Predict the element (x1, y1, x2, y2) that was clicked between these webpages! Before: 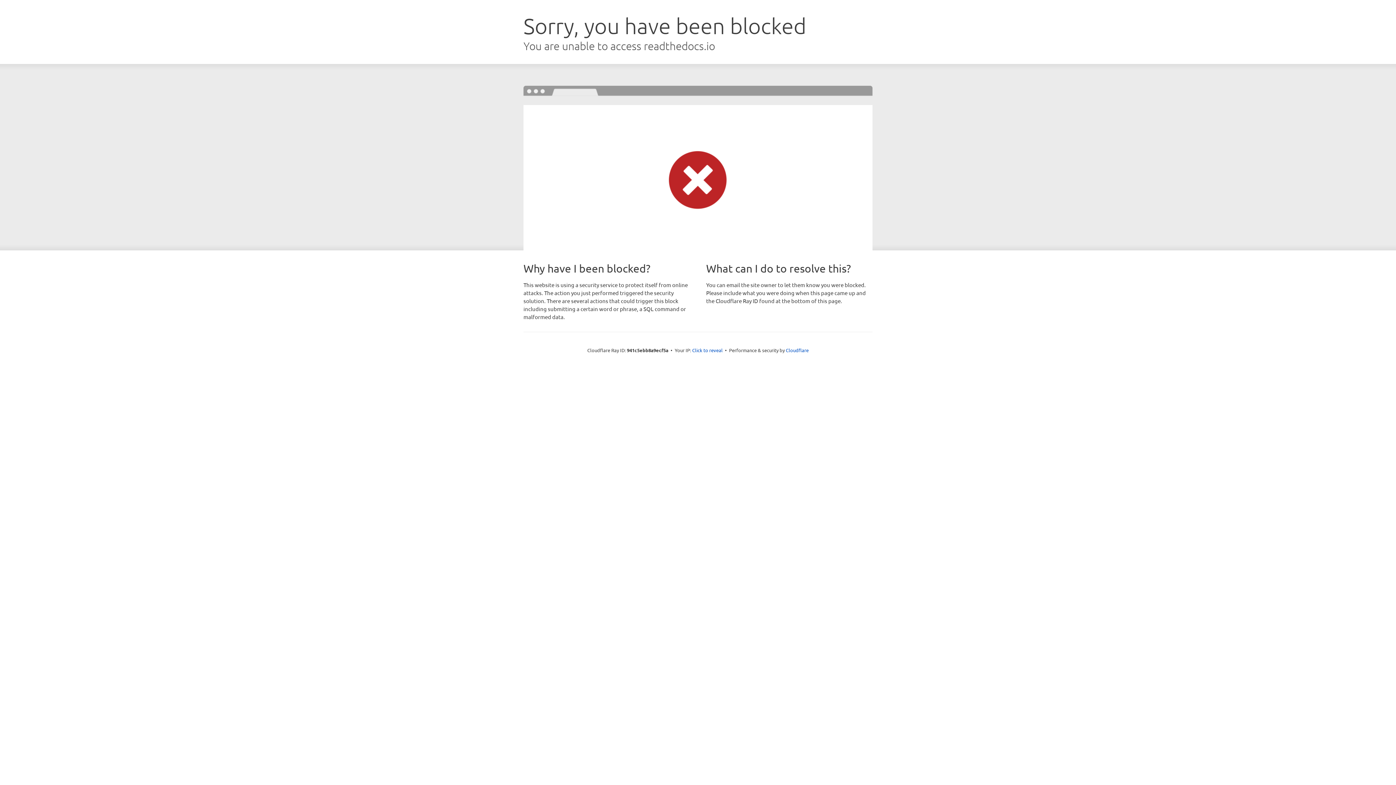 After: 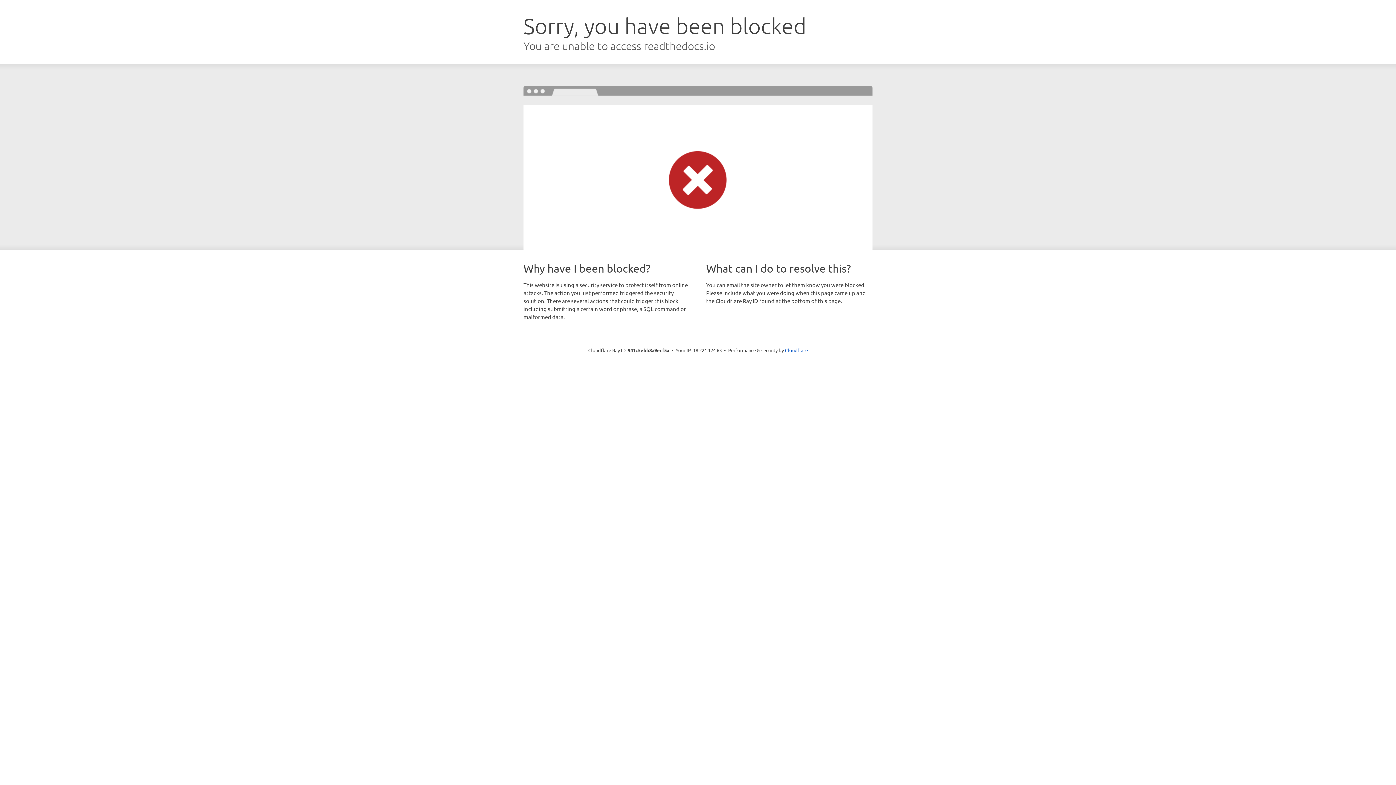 Action: label: Click to reveal bbox: (692, 346, 722, 353)